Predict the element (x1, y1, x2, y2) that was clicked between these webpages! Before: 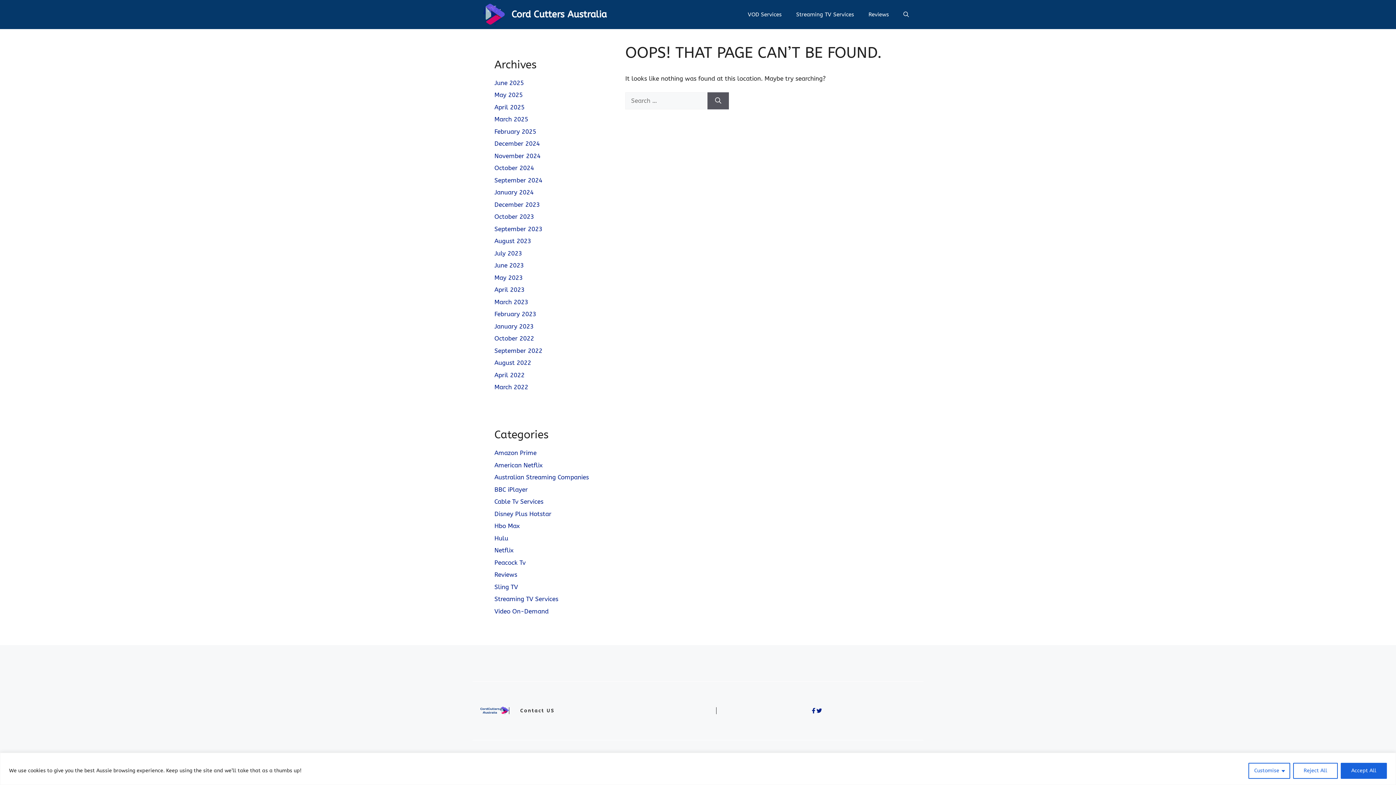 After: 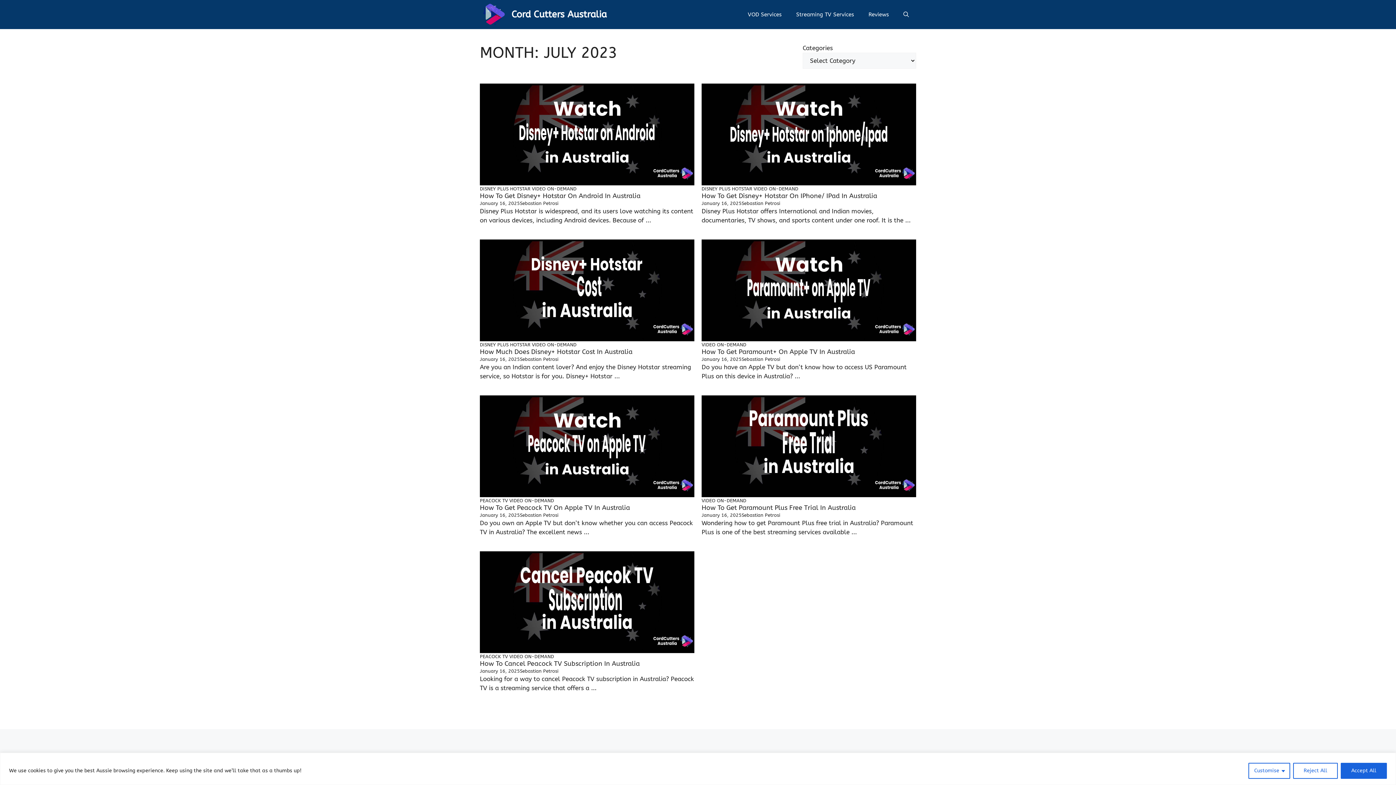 Action: label: July 2023 bbox: (494, 249, 522, 256)